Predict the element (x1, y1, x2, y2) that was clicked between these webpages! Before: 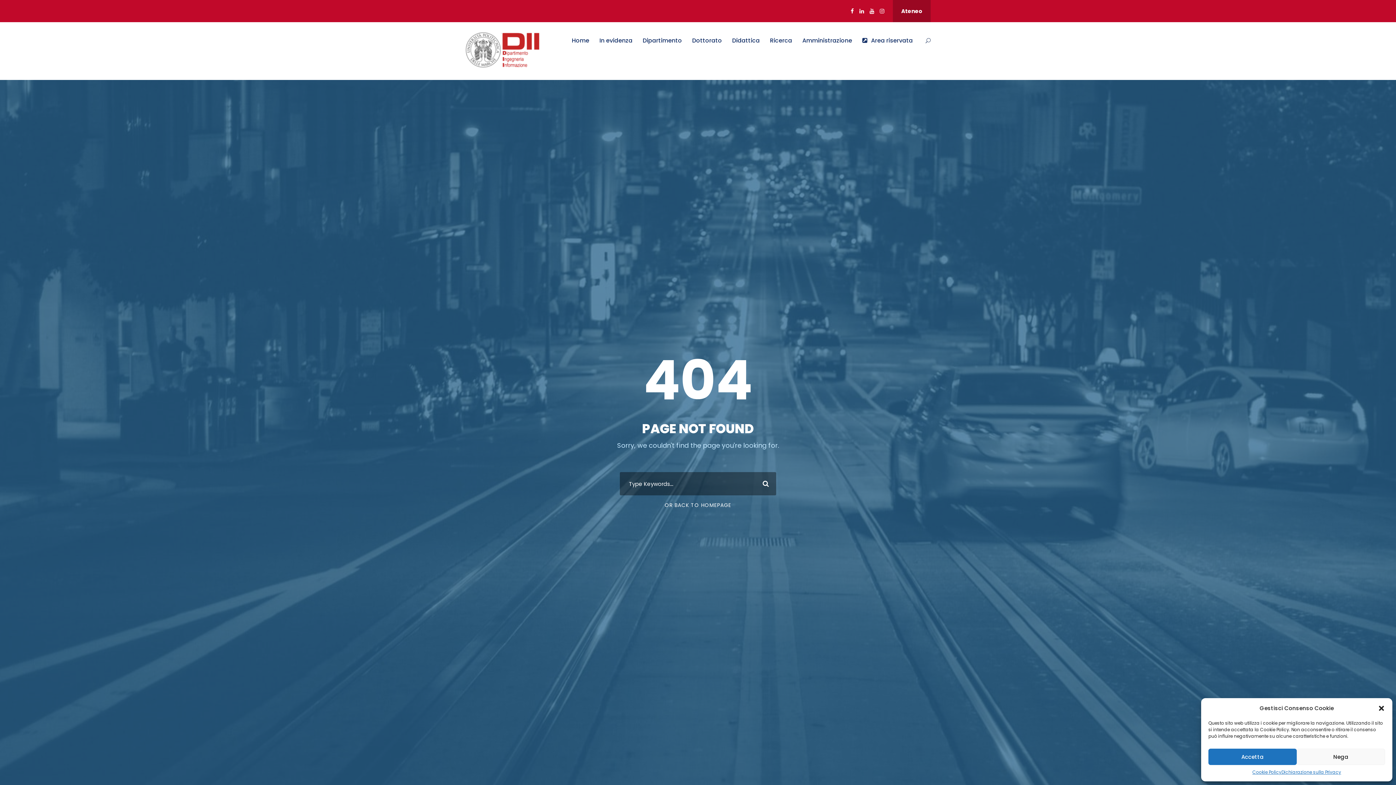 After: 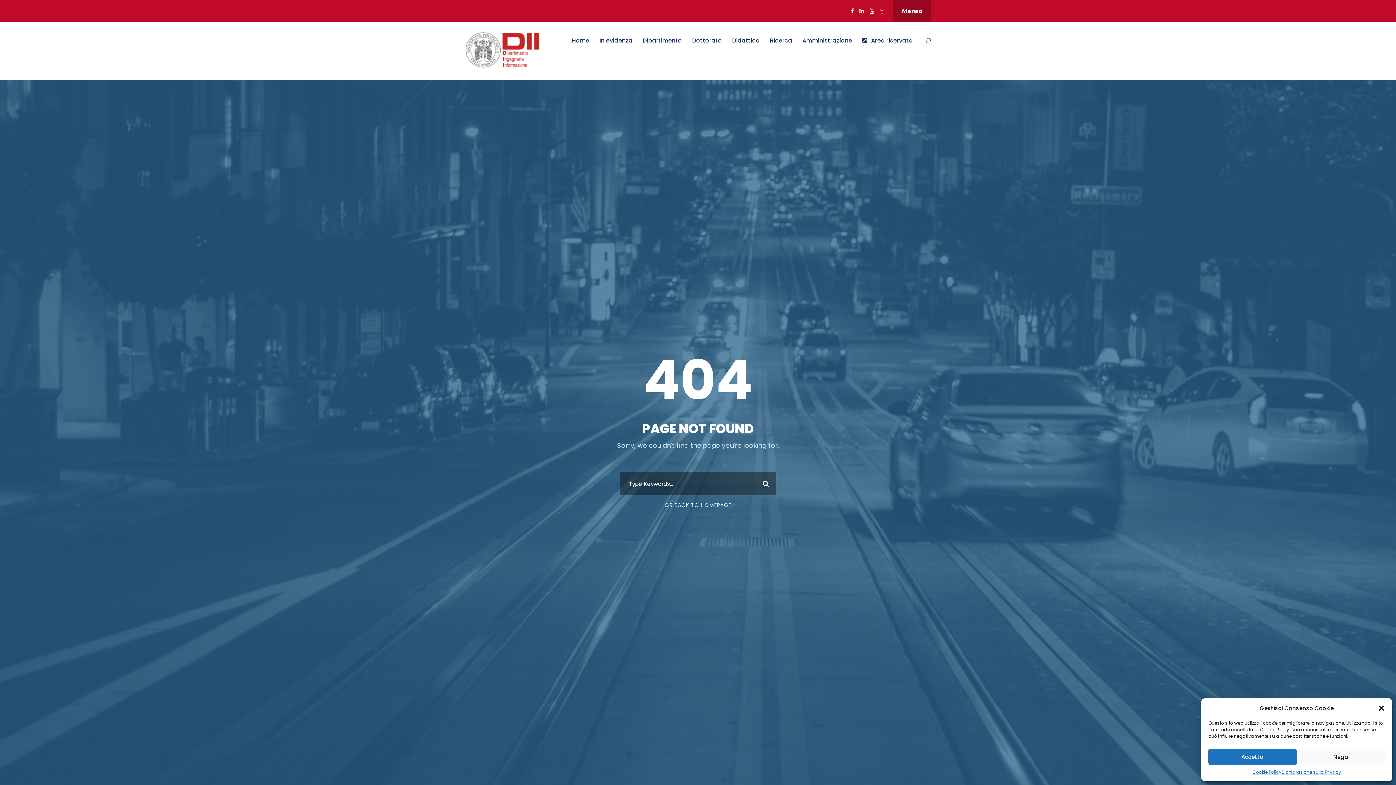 Action: bbox: (893, 0, 930, 22) label: Ateneo